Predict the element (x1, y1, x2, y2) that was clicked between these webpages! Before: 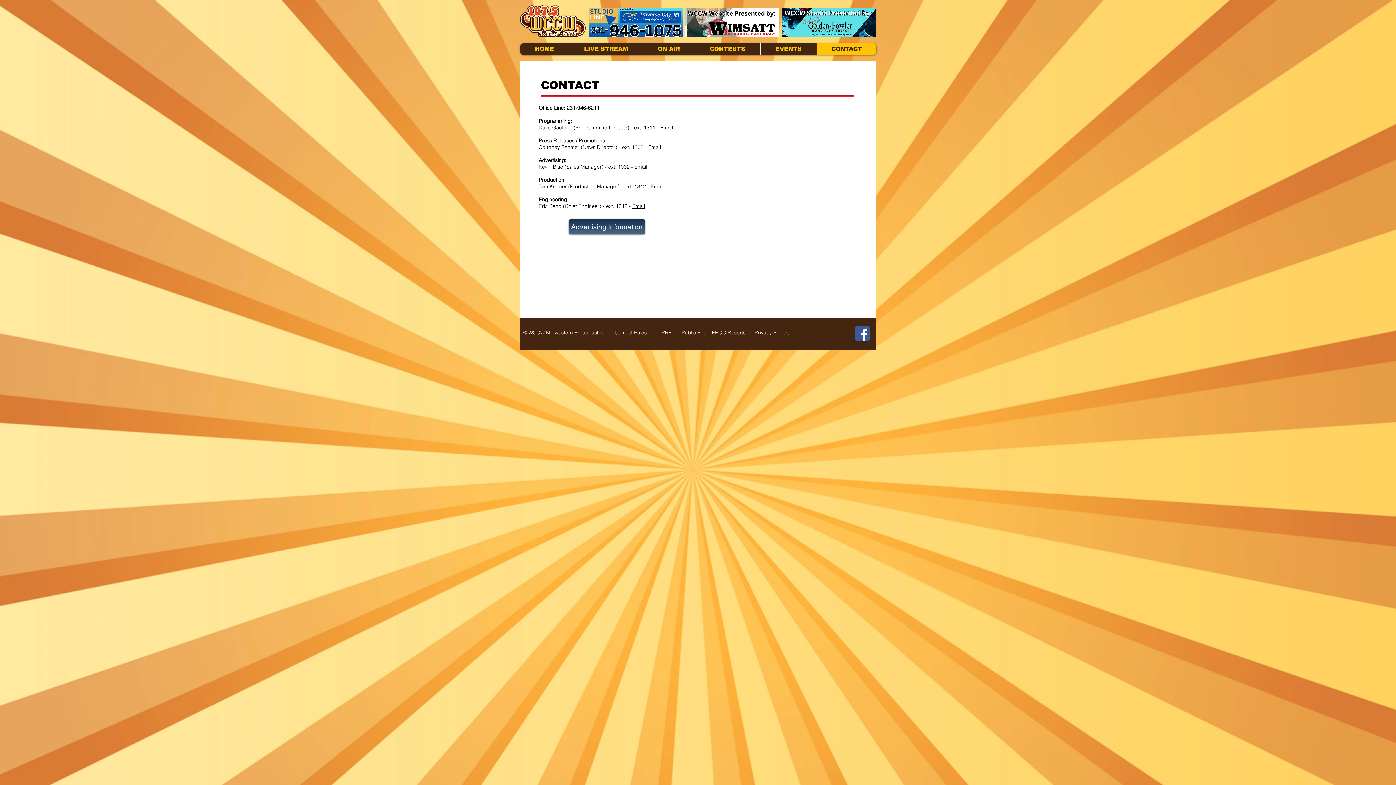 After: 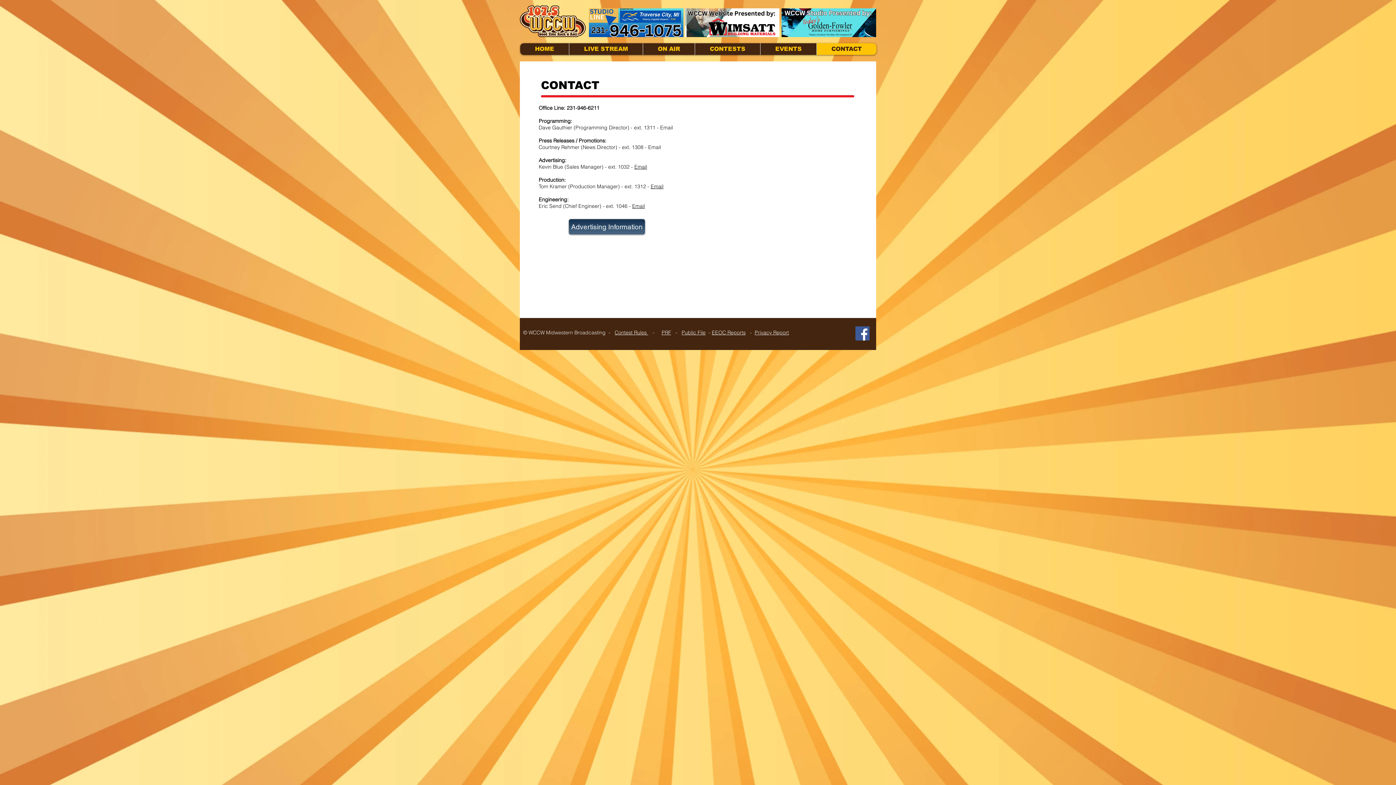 Action: label: Email bbox: (632, 202, 645, 209)